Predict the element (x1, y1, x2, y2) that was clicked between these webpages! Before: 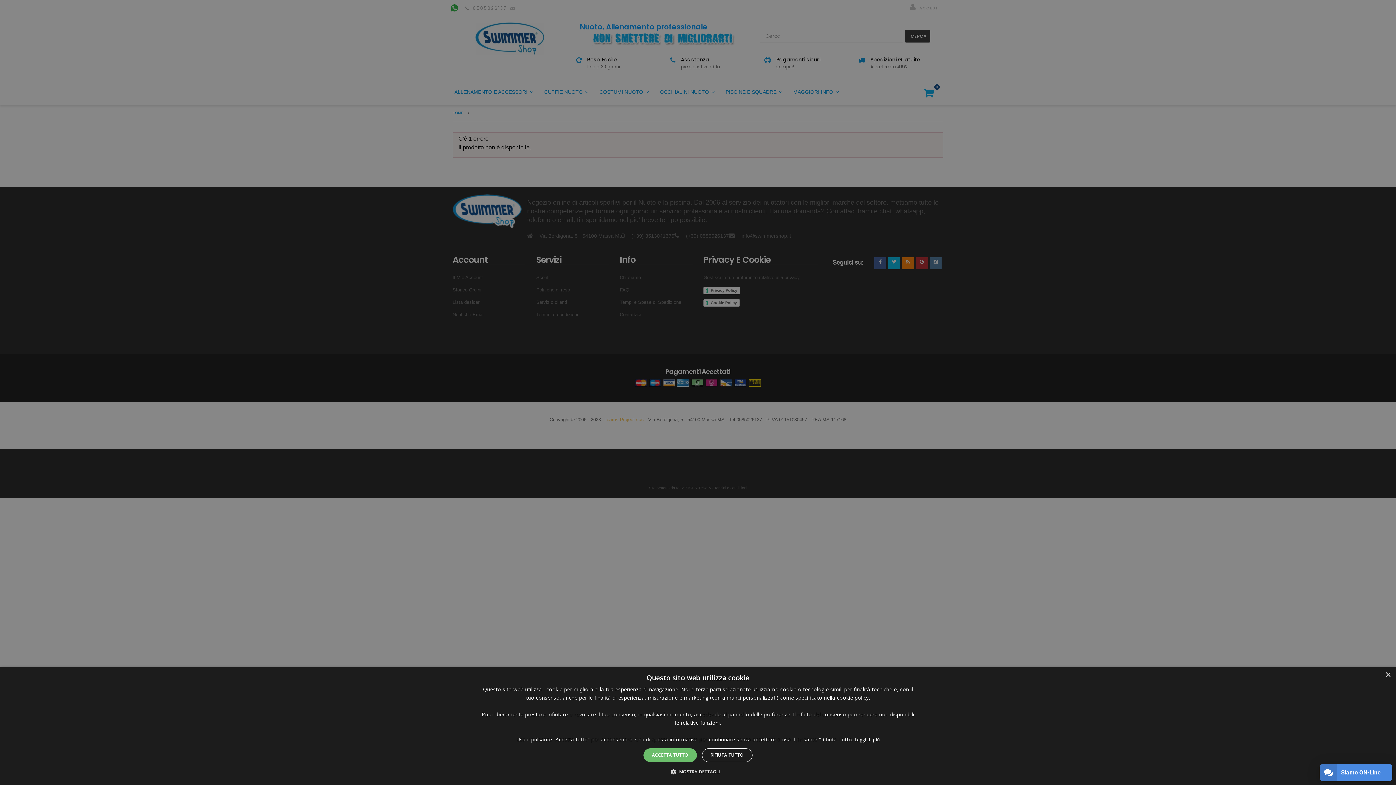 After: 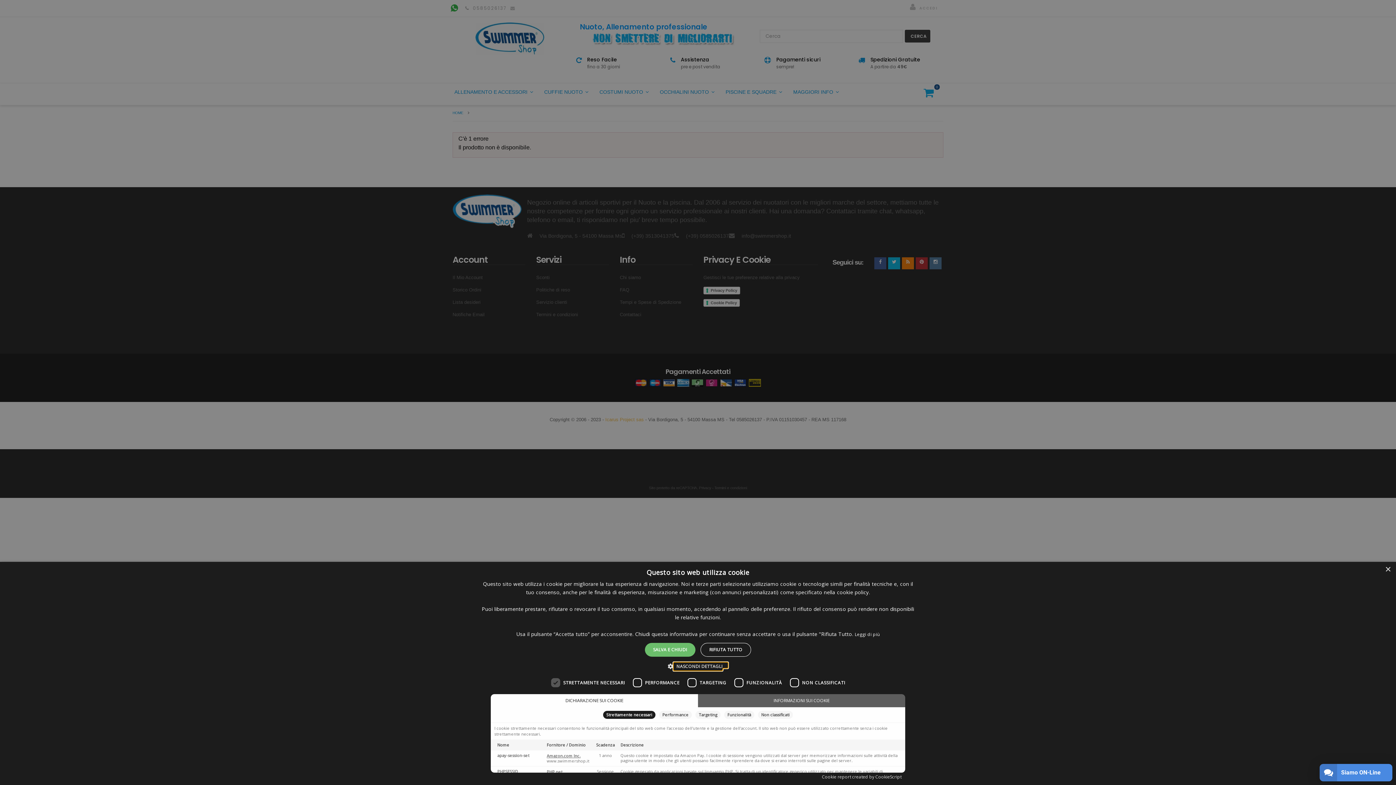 Action: label:  MOSTRA DETTAGLI bbox: (676, 768, 720, 776)